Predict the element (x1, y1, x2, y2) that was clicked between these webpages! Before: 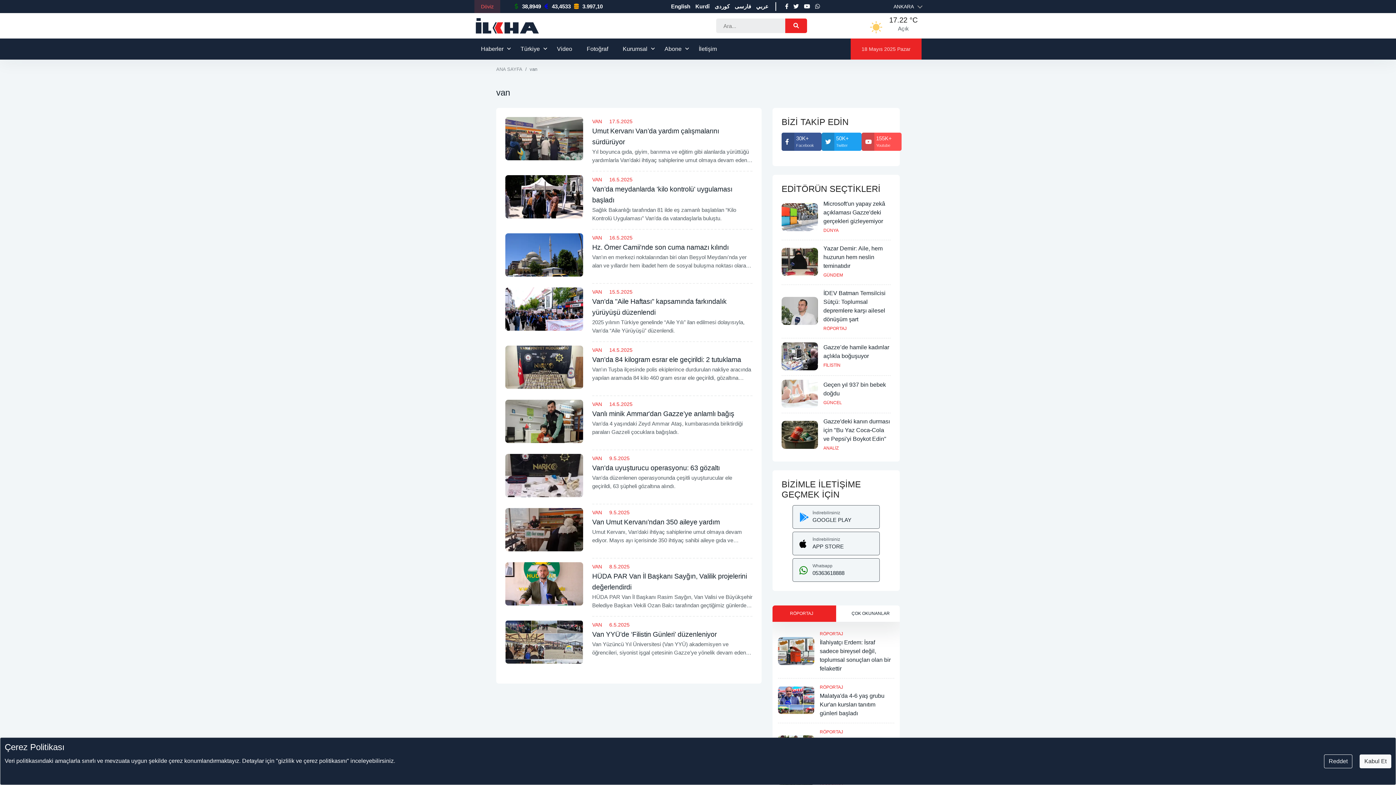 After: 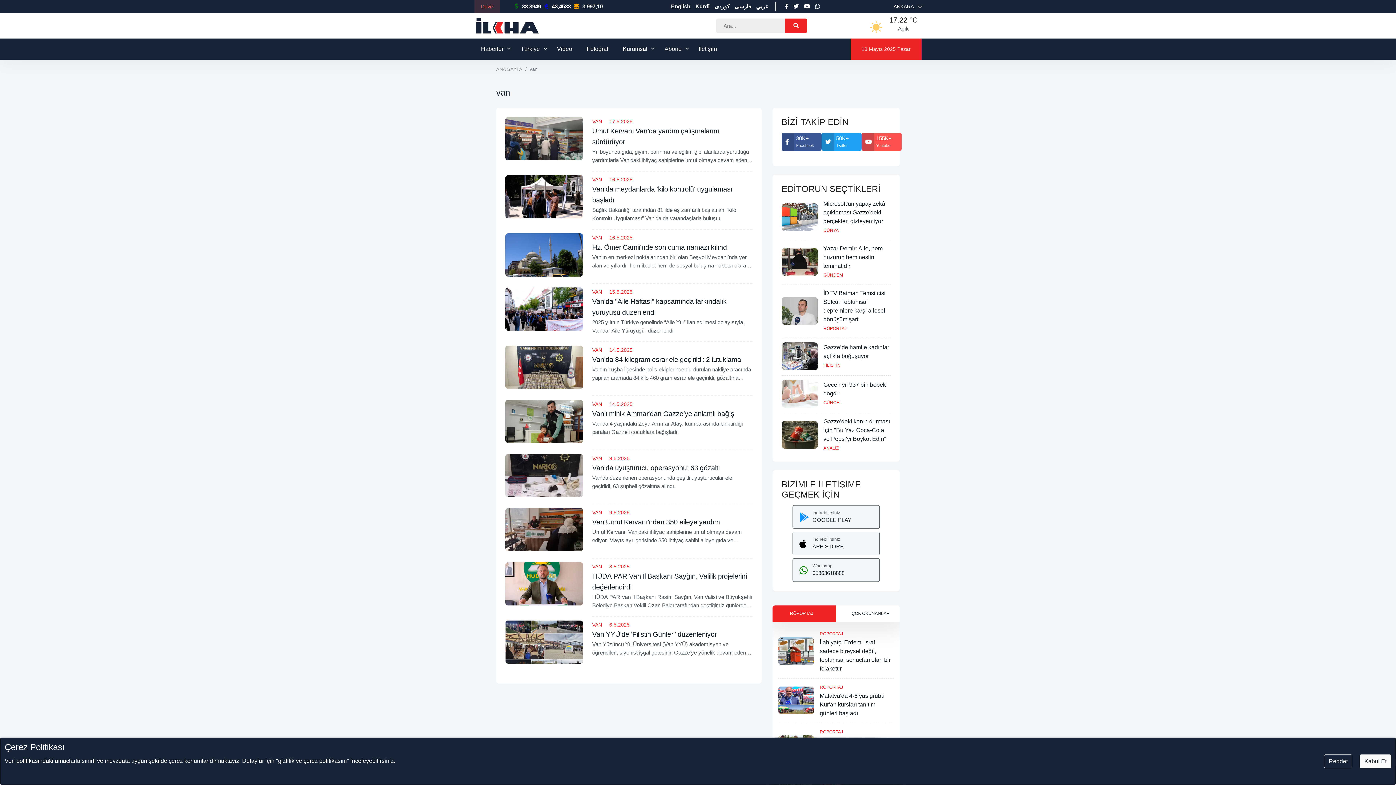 Action: label: Whatsapp

05363618888 bbox: (792, 558, 880, 582)